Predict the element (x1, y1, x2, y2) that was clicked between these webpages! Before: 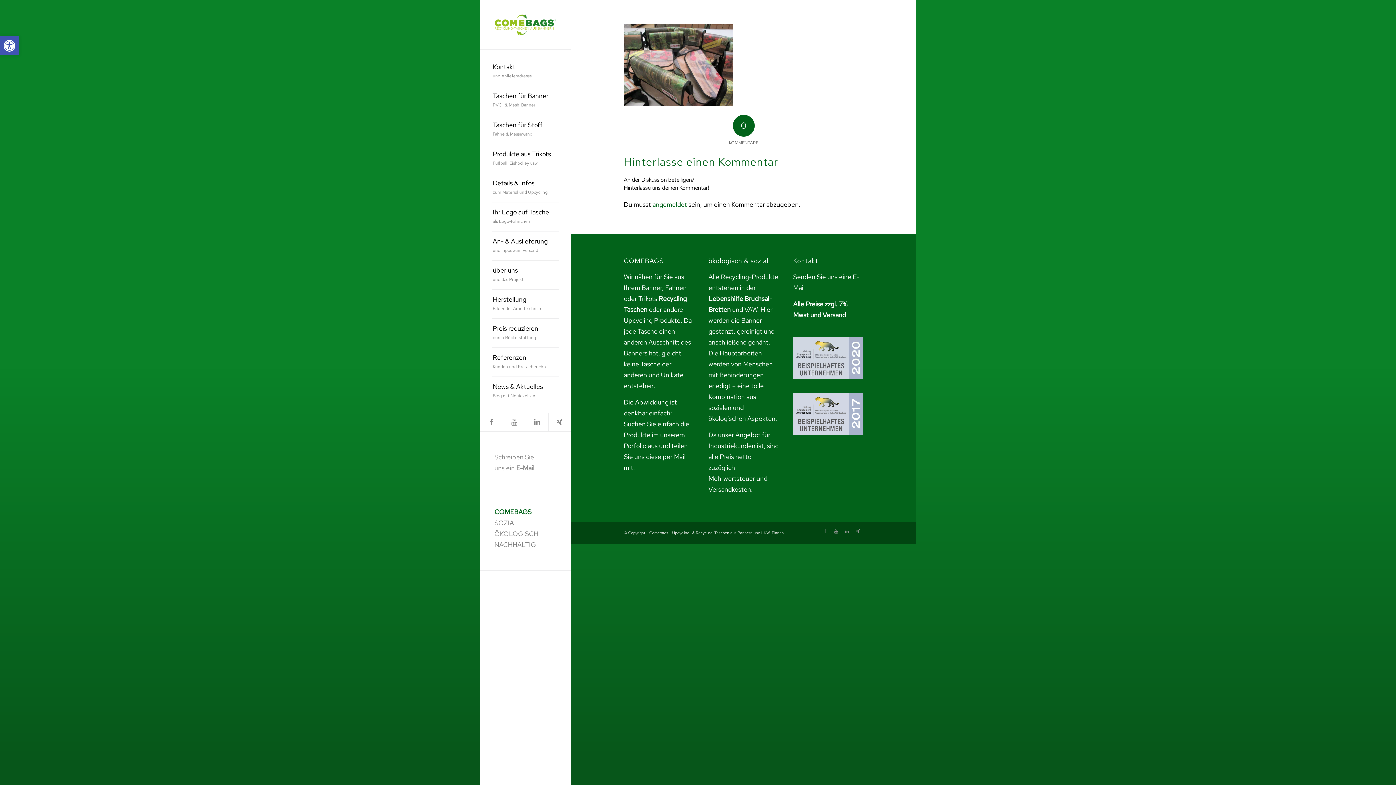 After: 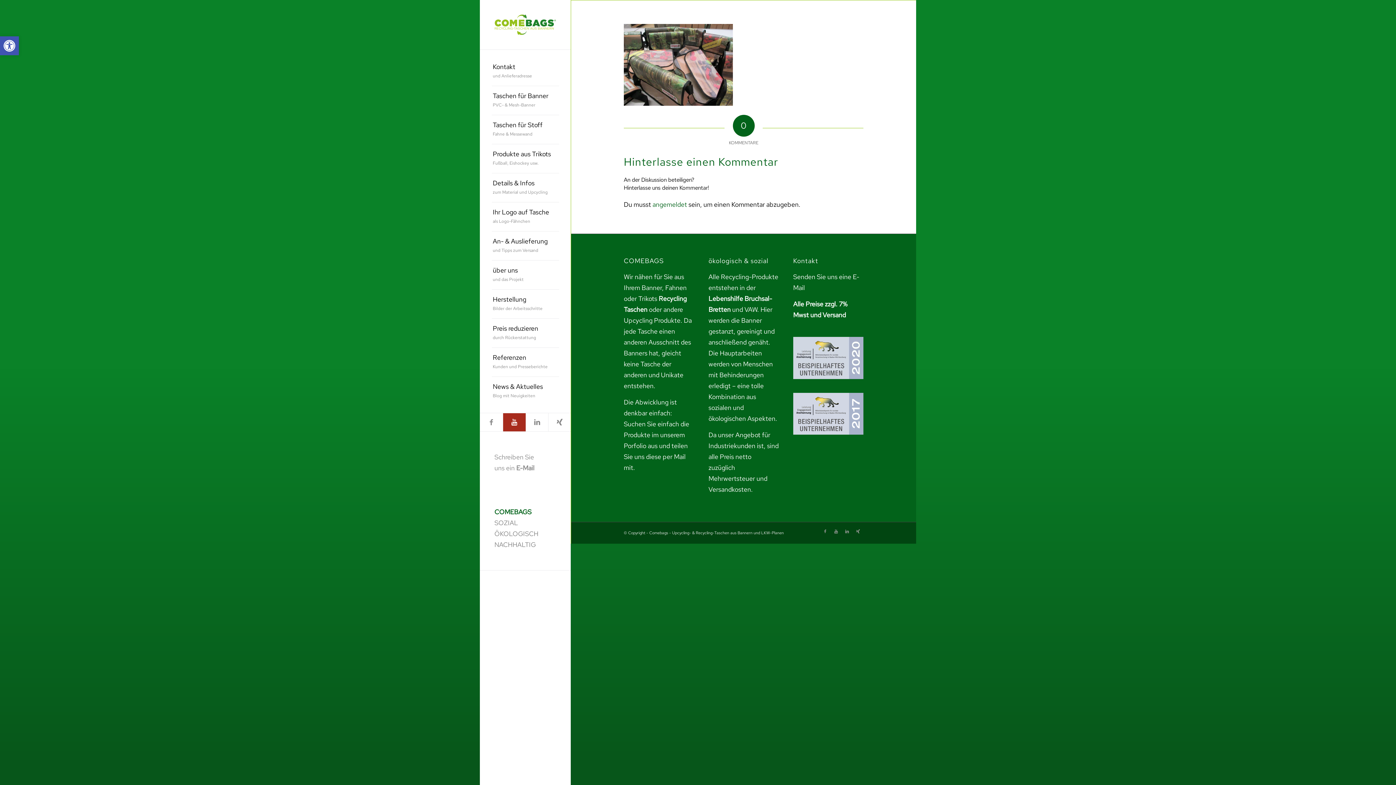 Action: bbox: (502, 413, 525, 431) label: Link zu Youtube